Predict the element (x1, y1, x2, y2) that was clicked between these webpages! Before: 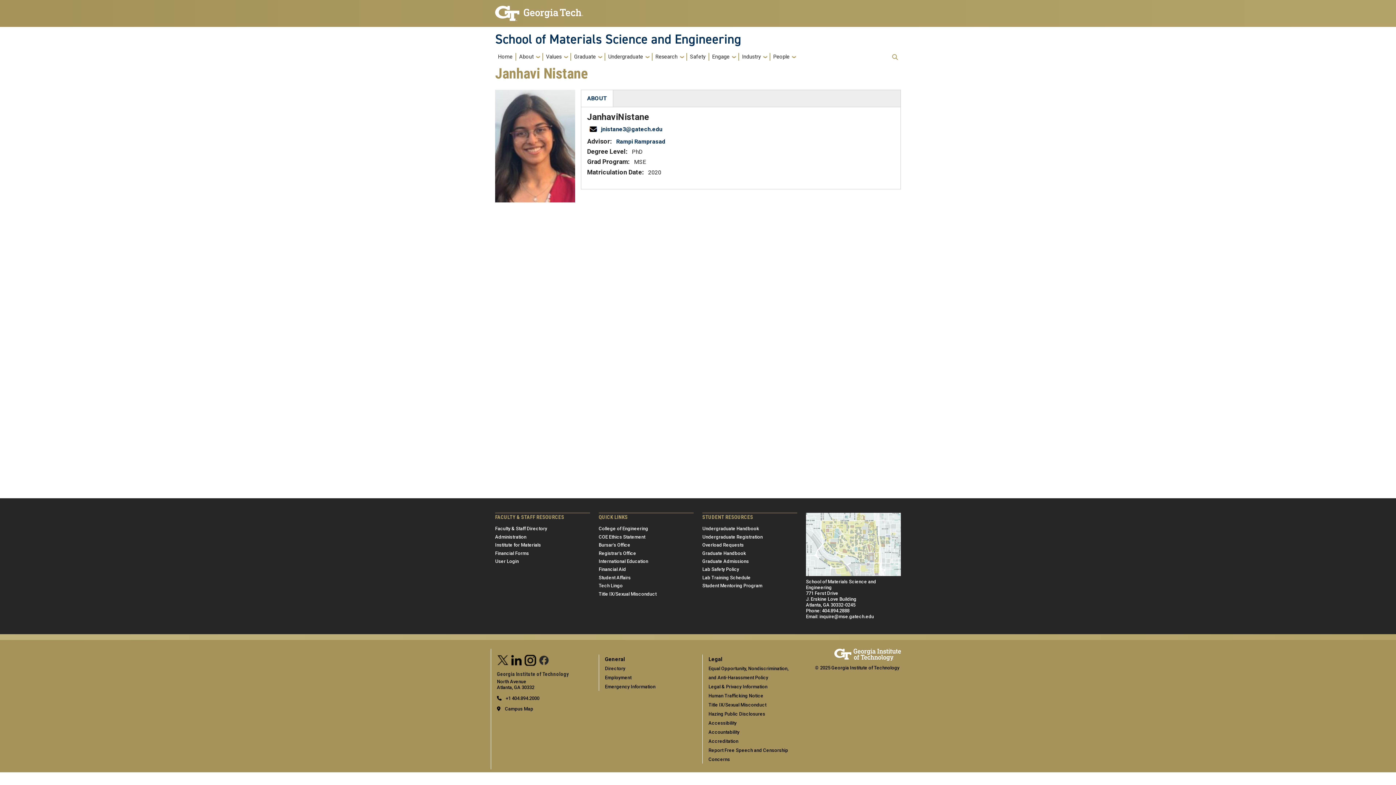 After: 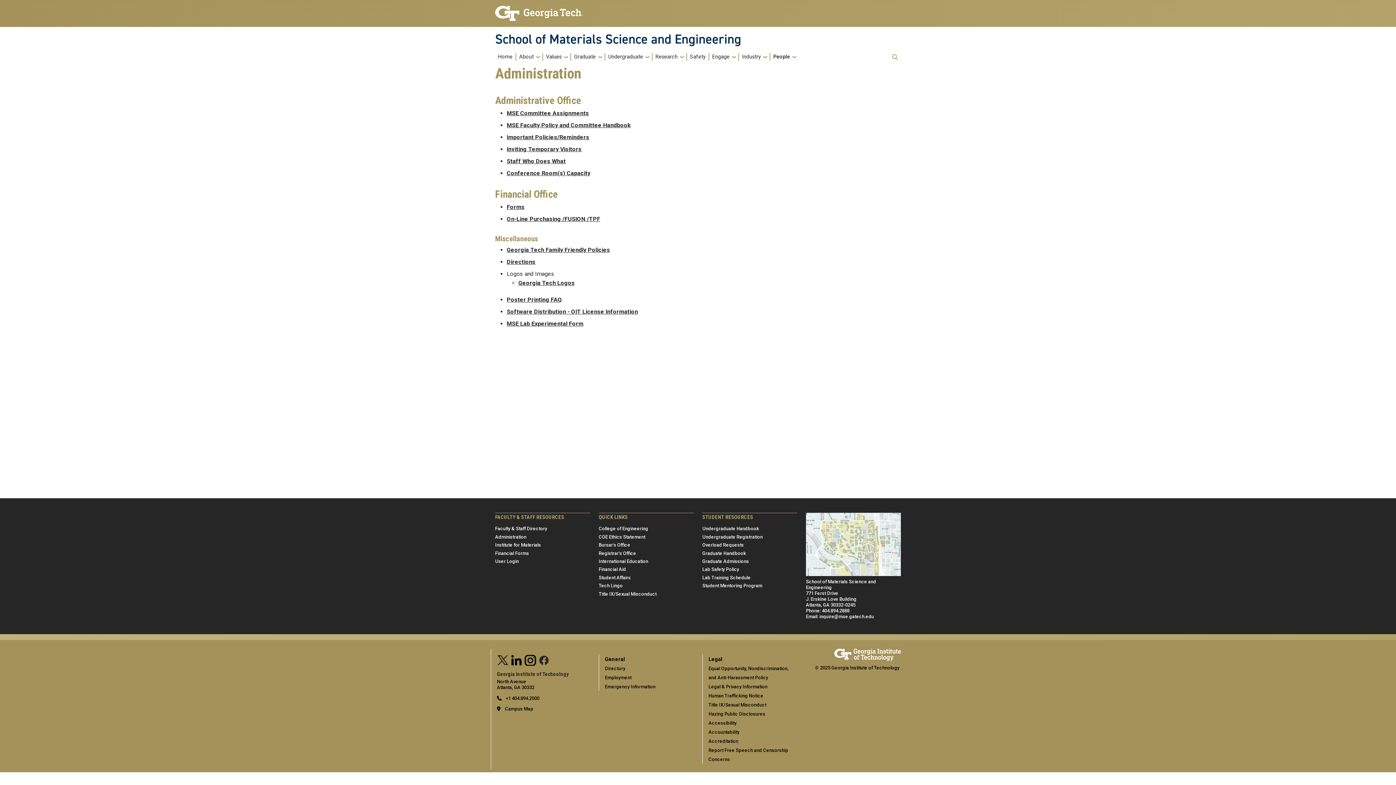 Action: label: Administration bbox: (495, 534, 590, 540)